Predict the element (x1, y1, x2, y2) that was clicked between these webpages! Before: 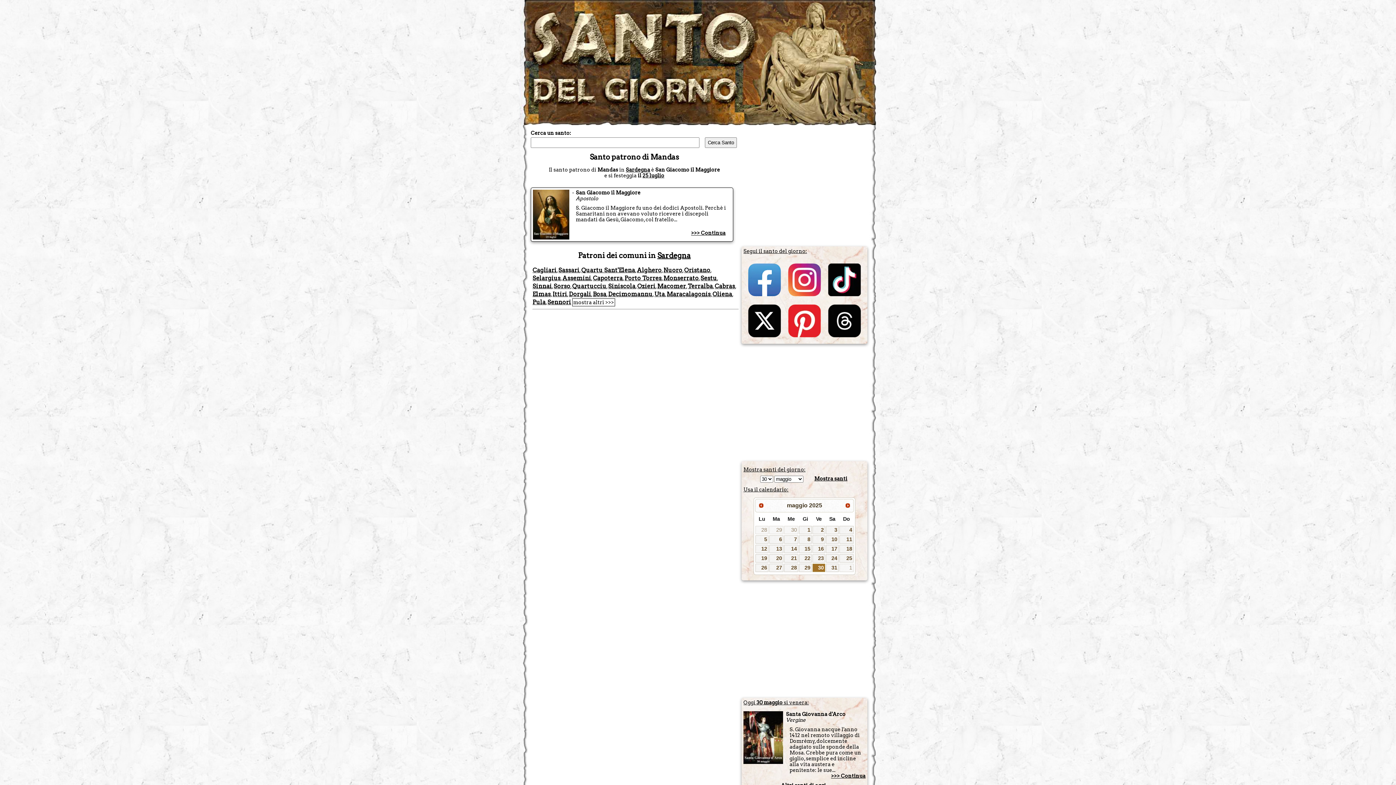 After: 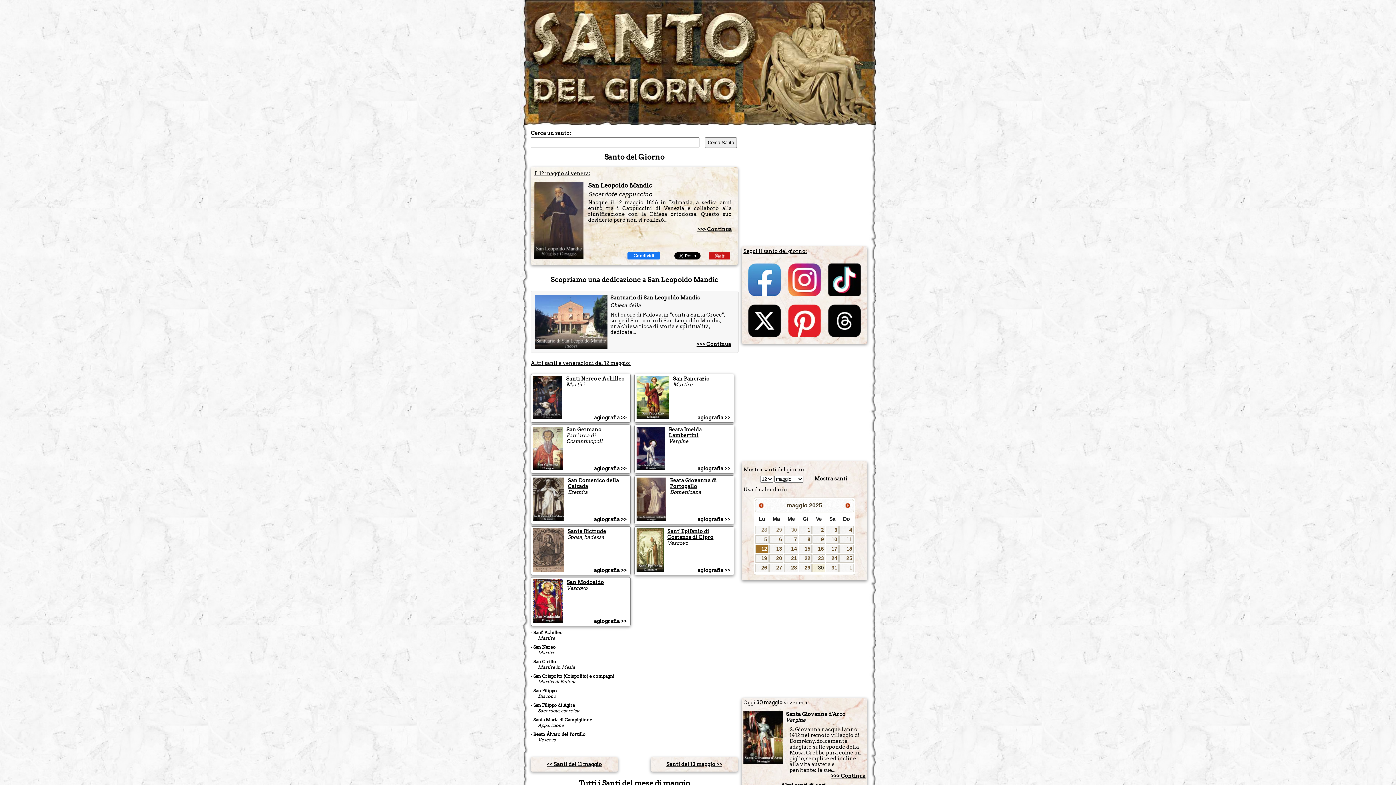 Action: label: 12 bbox: (755, 544, 768, 553)